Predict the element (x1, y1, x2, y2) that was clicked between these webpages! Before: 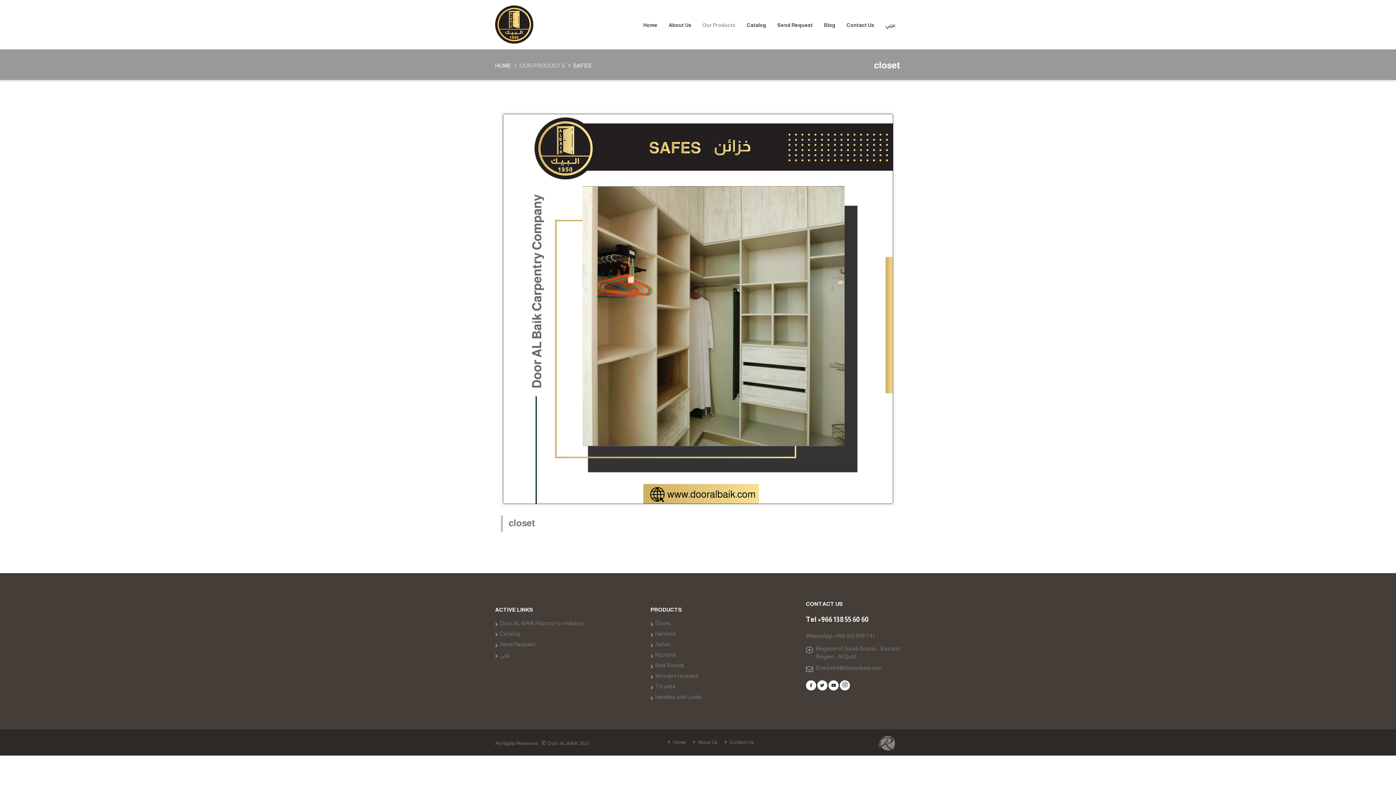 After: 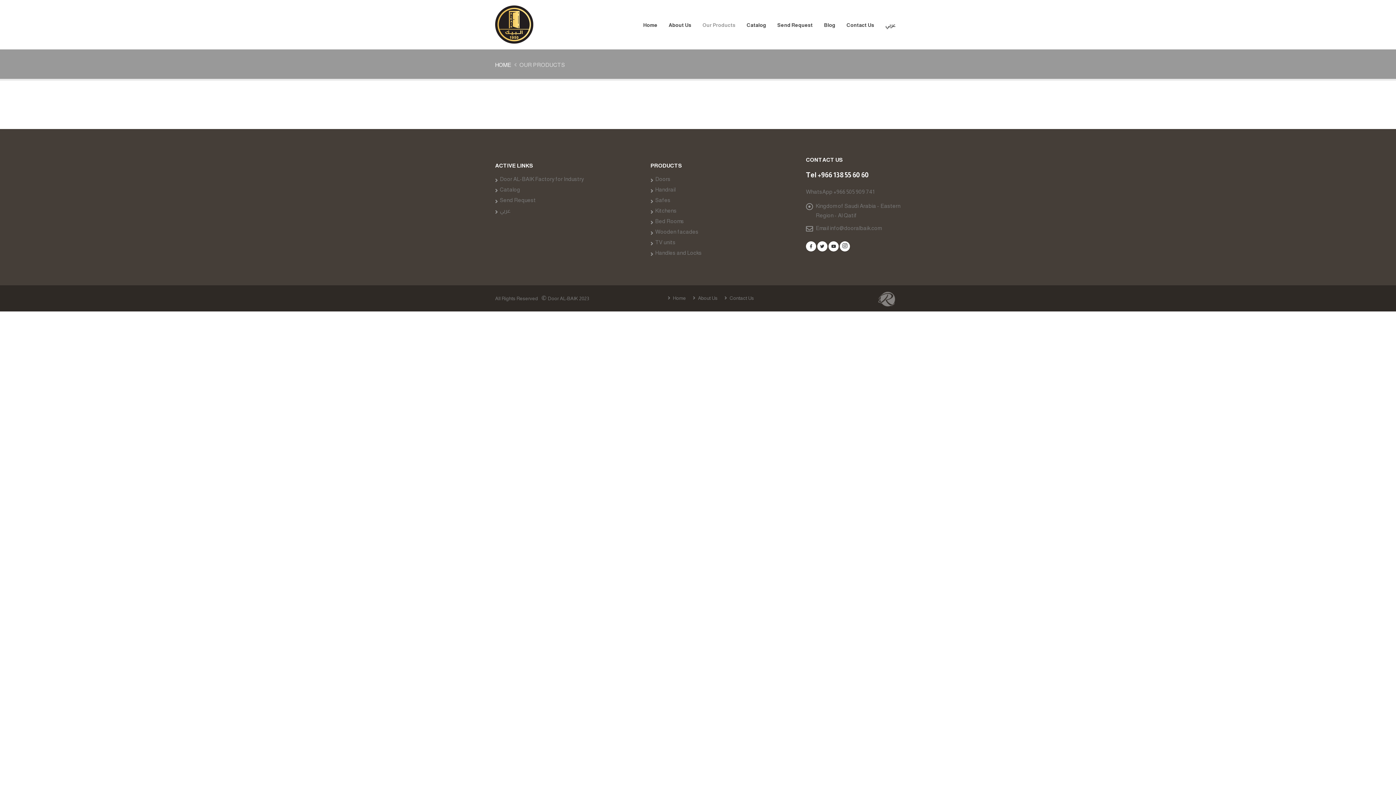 Action: bbox: (655, 673, 698, 679) label: Wooden facades